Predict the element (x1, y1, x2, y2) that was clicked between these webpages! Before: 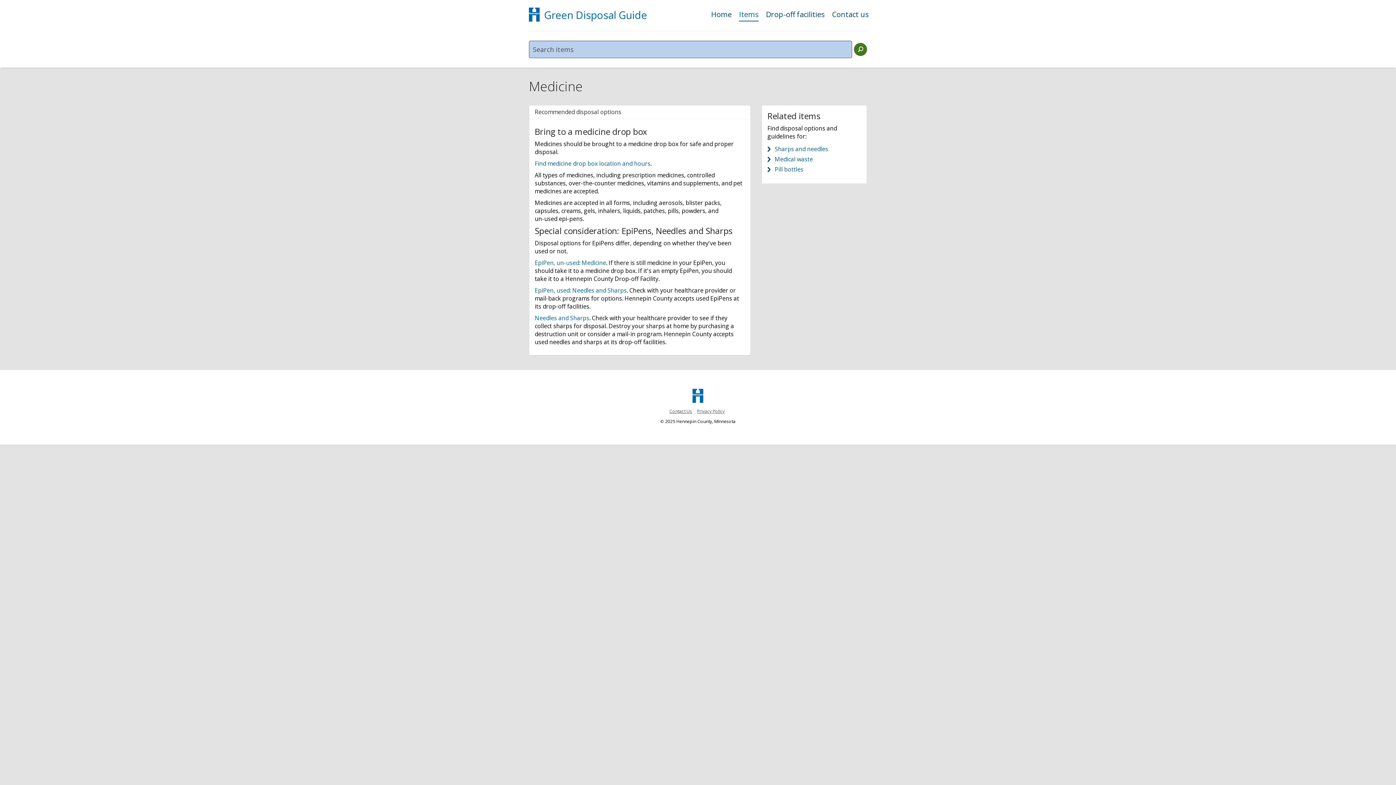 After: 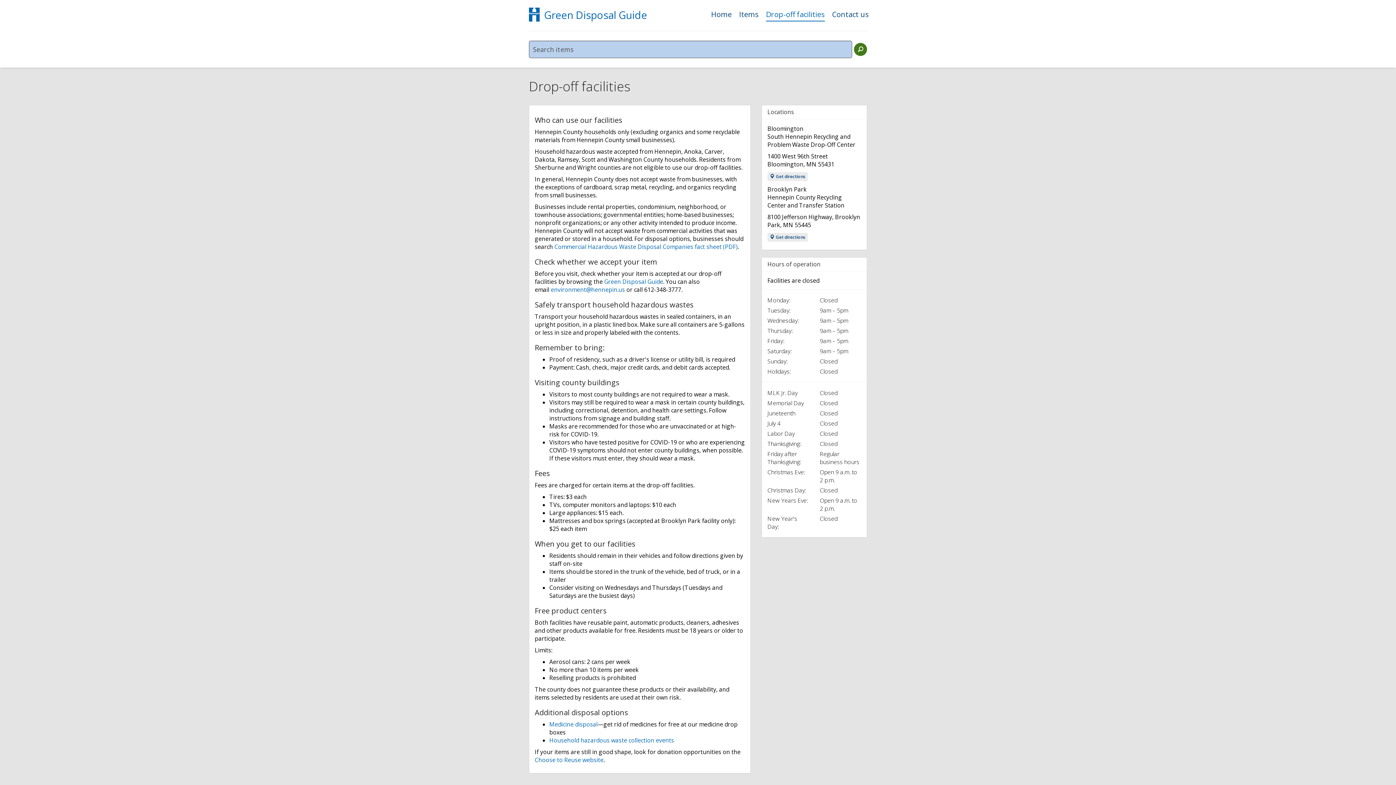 Action: label: Drop-off facilities bbox: (766, 10, 825, 20)